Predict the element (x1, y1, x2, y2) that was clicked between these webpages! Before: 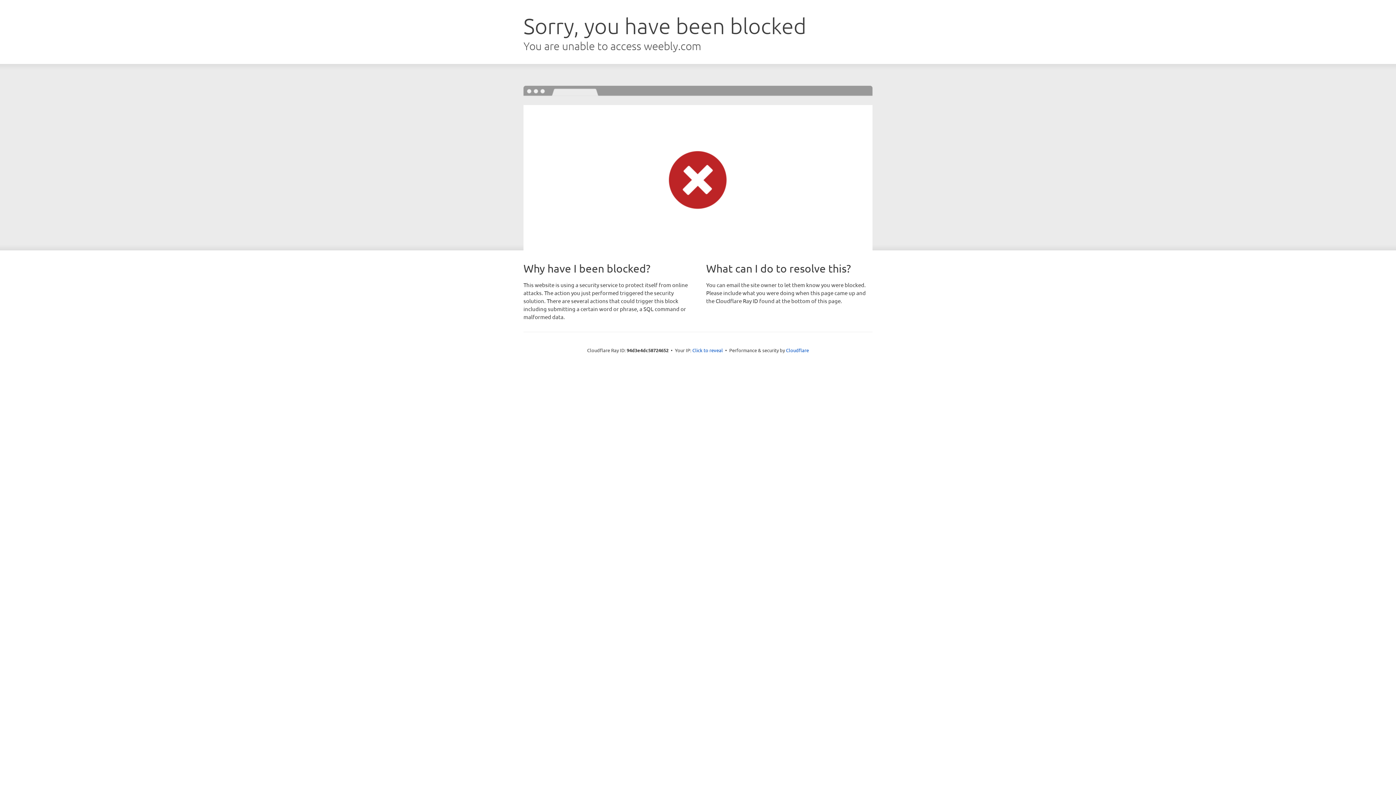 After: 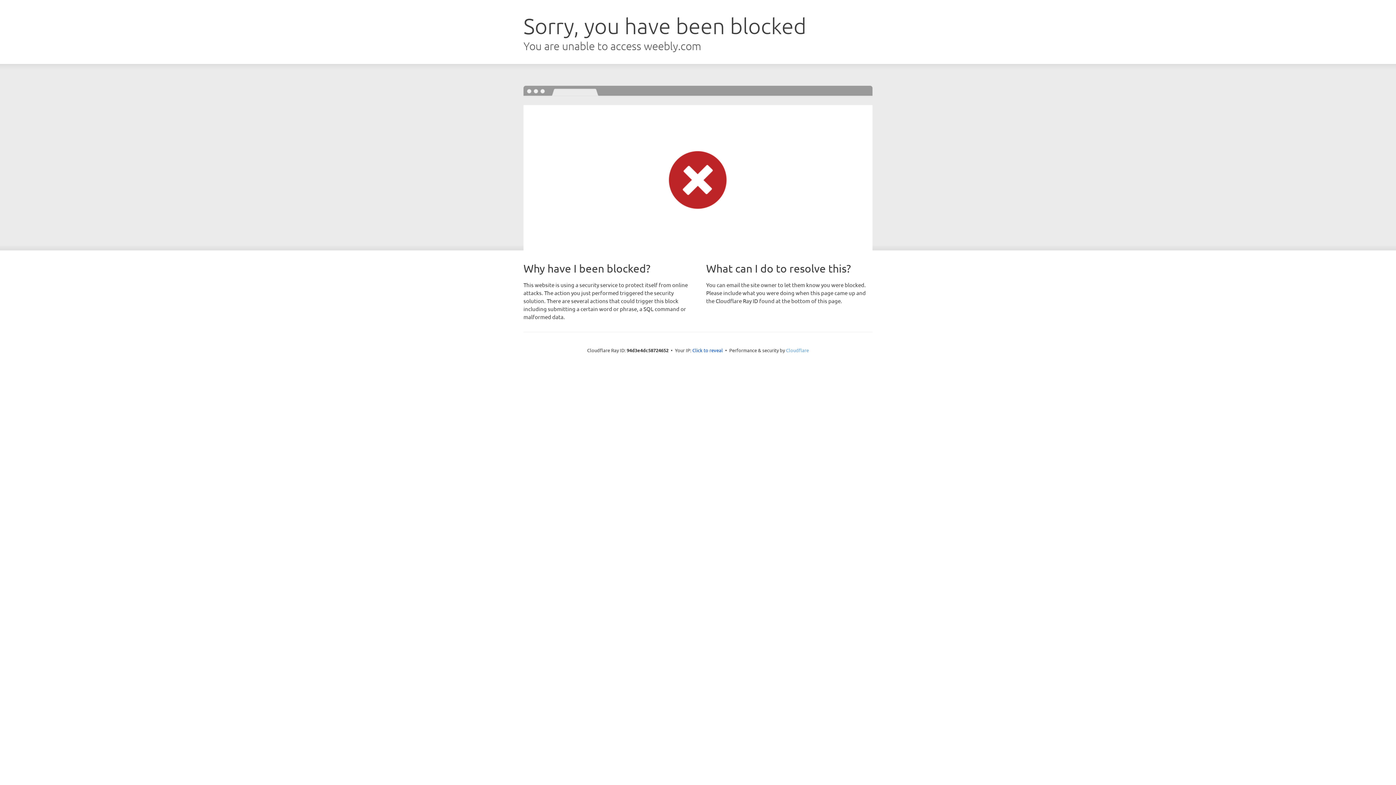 Action: bbox: (786, 347, 809, 353) label: Cloudflare